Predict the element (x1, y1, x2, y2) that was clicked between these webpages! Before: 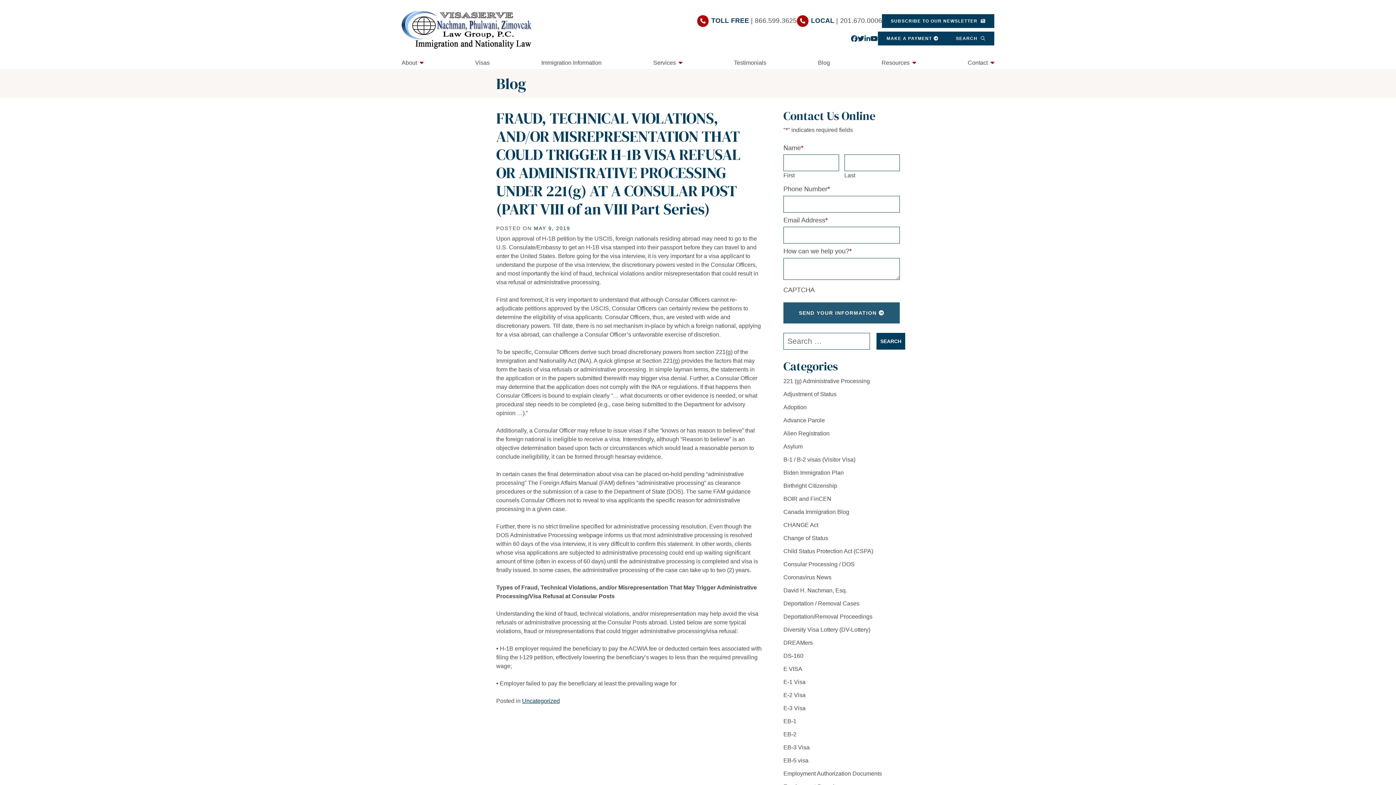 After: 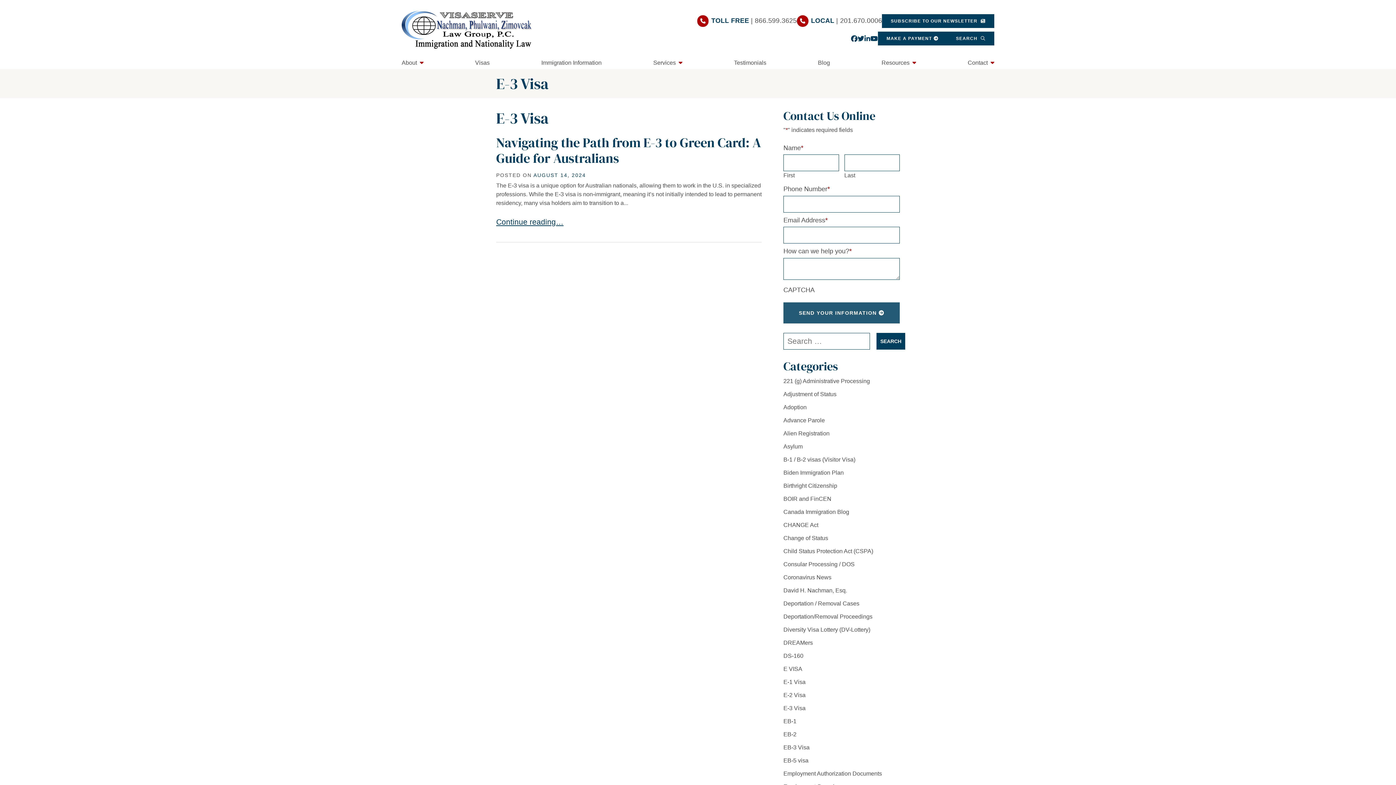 Action: bbox: (783, 705, 805, 711) label: E-3 Visa